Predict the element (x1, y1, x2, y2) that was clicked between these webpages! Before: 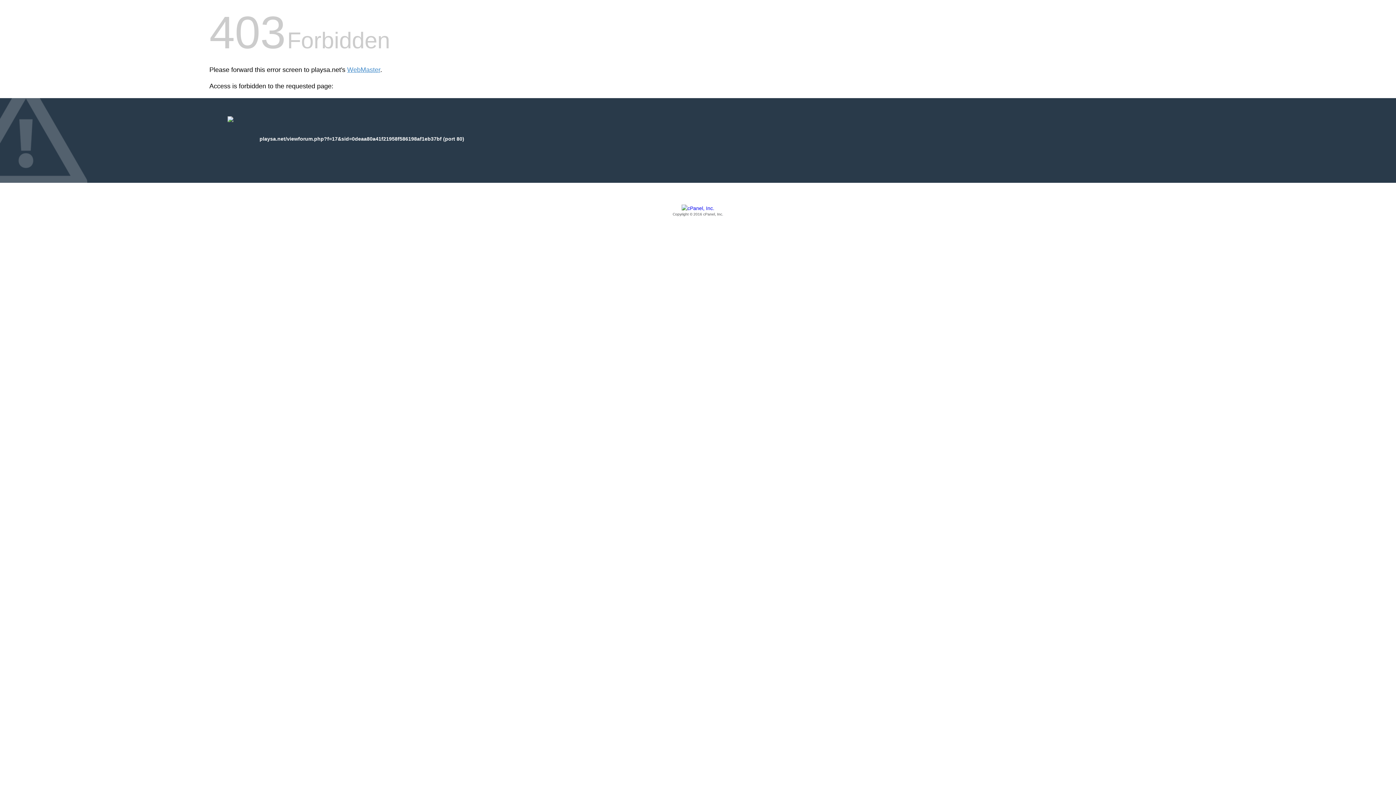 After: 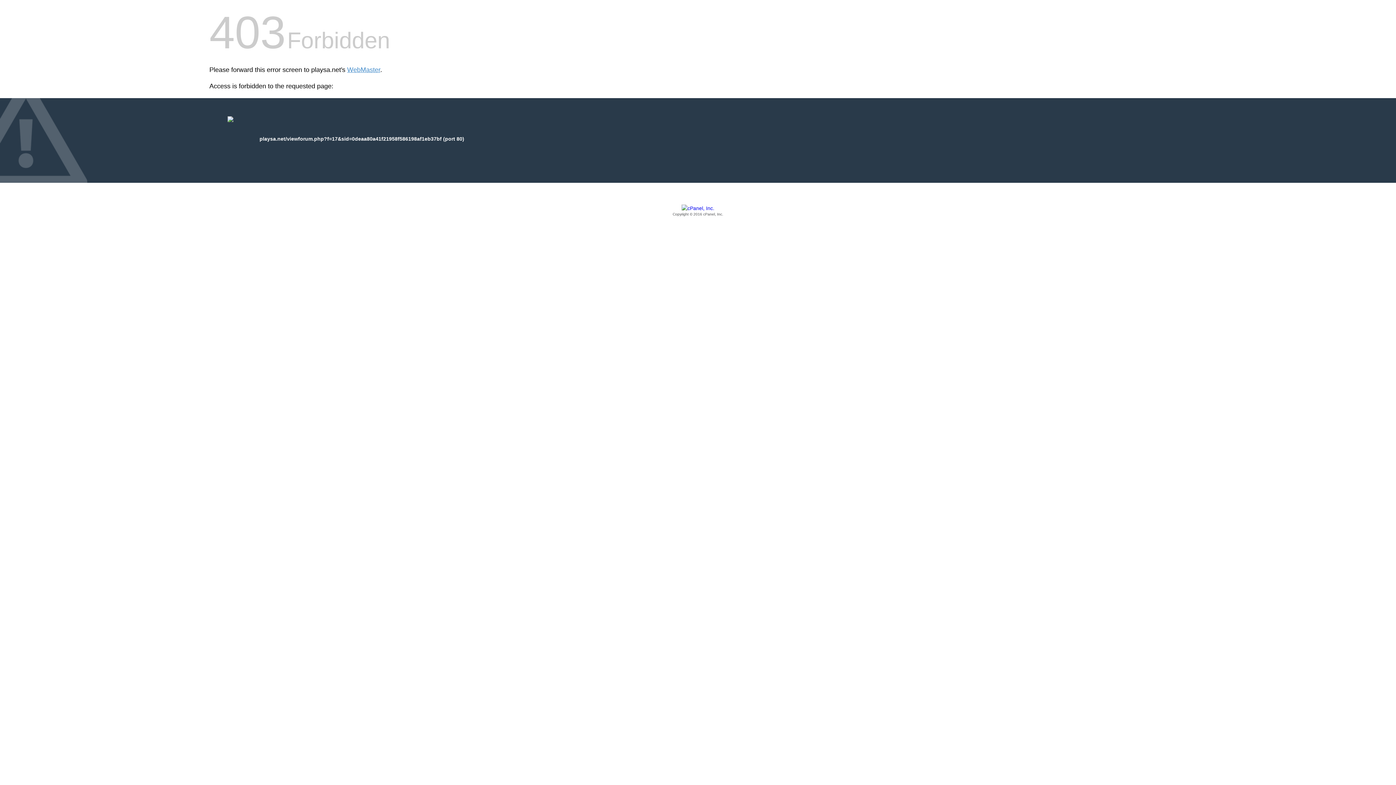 Action: label: Copyright © 2016 cPanel, Inc. bbox: (209, 205, 1186, 217)